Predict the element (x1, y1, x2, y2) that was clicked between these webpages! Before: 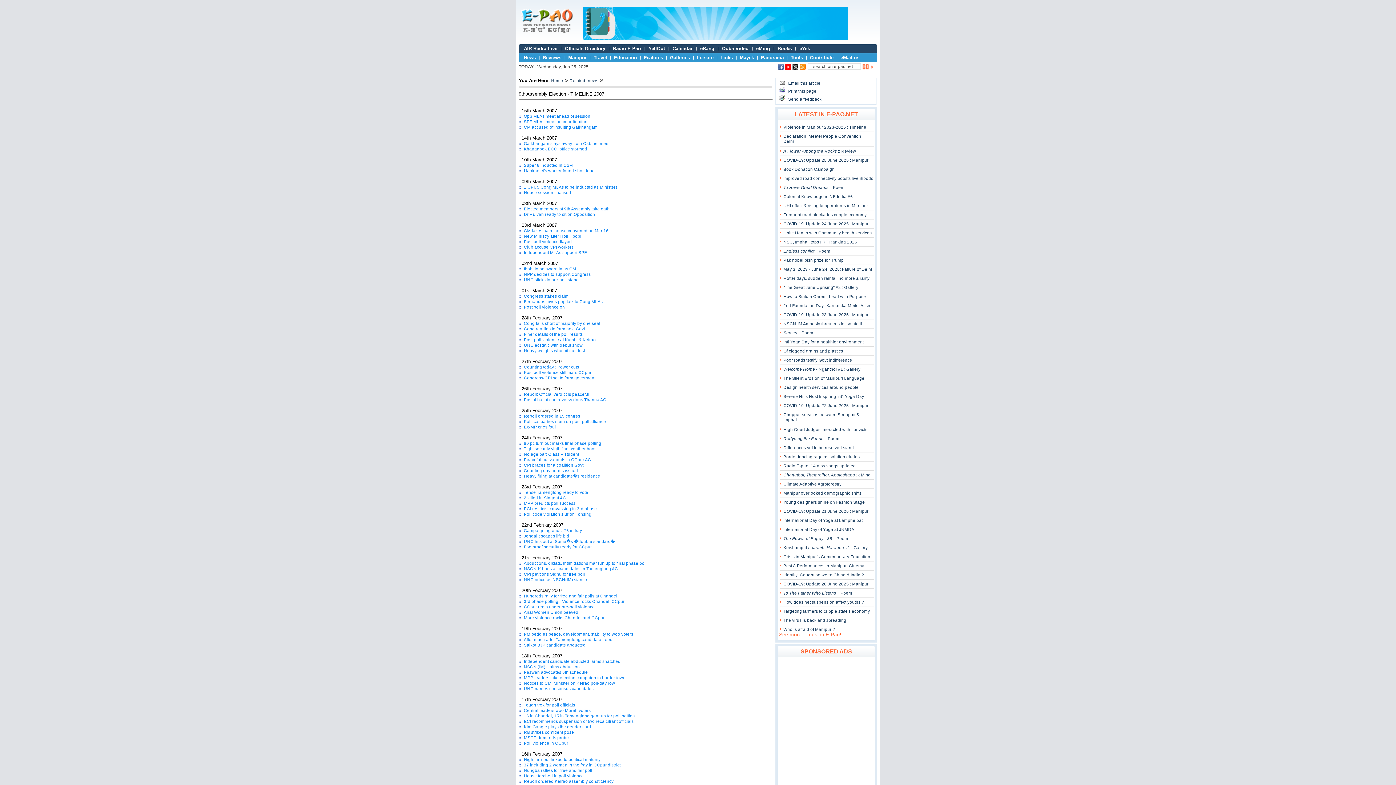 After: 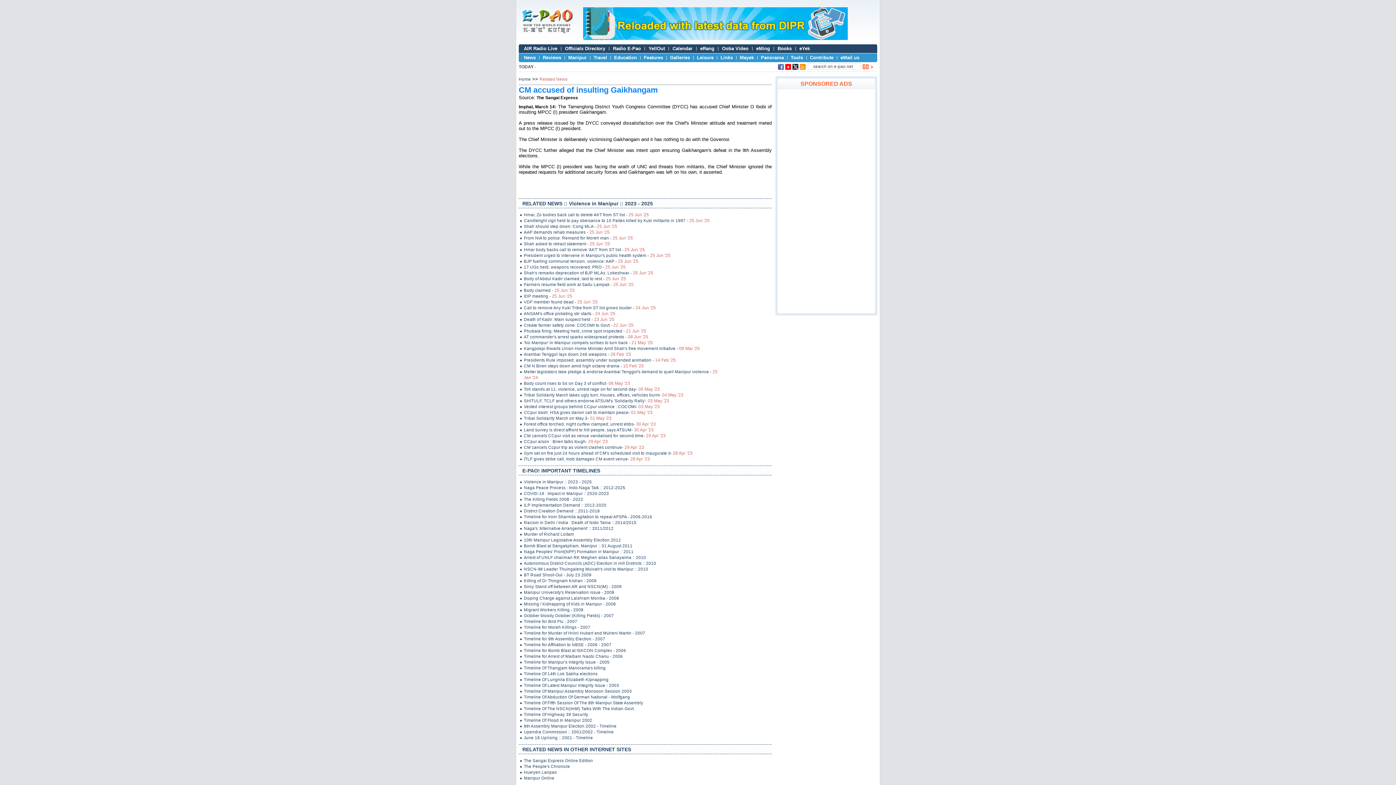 Action: label: CM accused of insulting Gaikhangam bbox: (524, 124, 597, 129)